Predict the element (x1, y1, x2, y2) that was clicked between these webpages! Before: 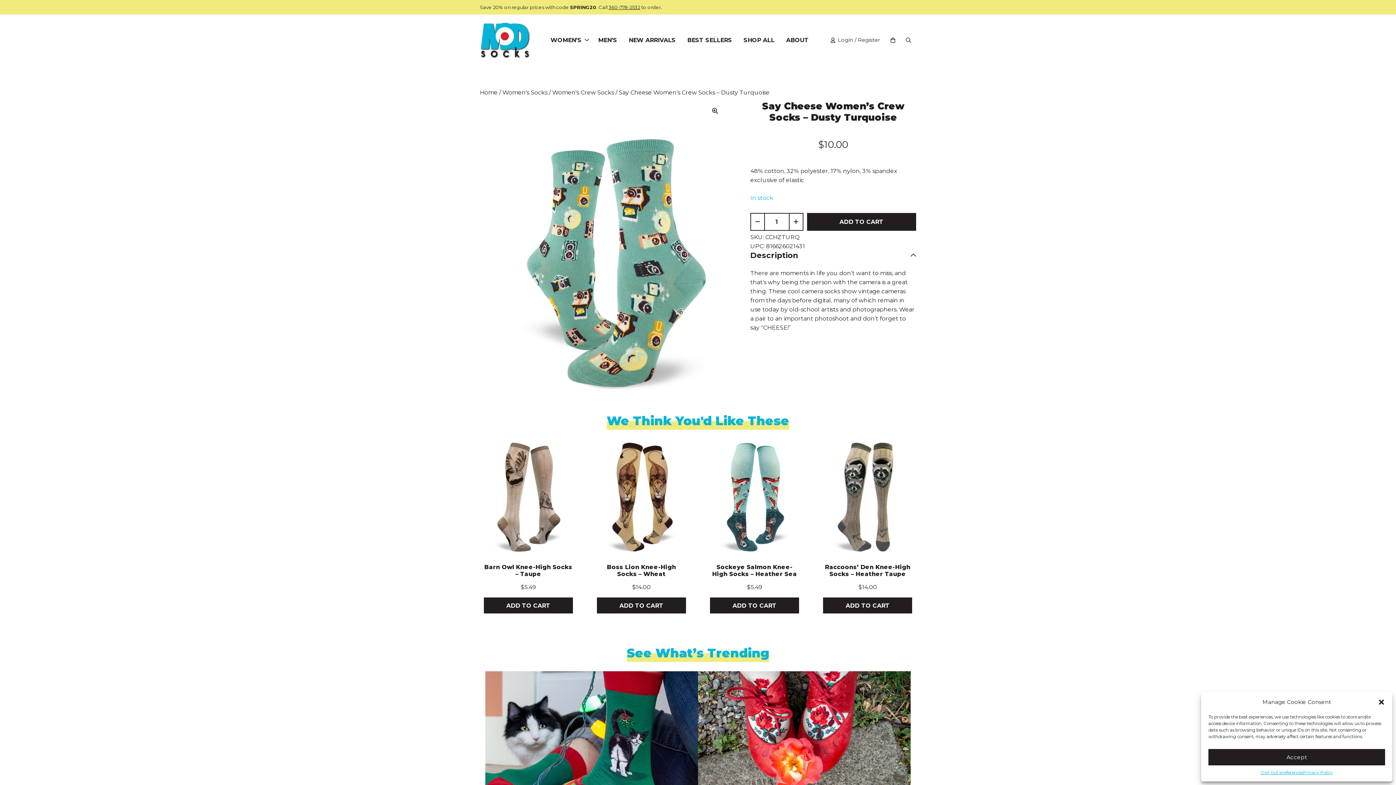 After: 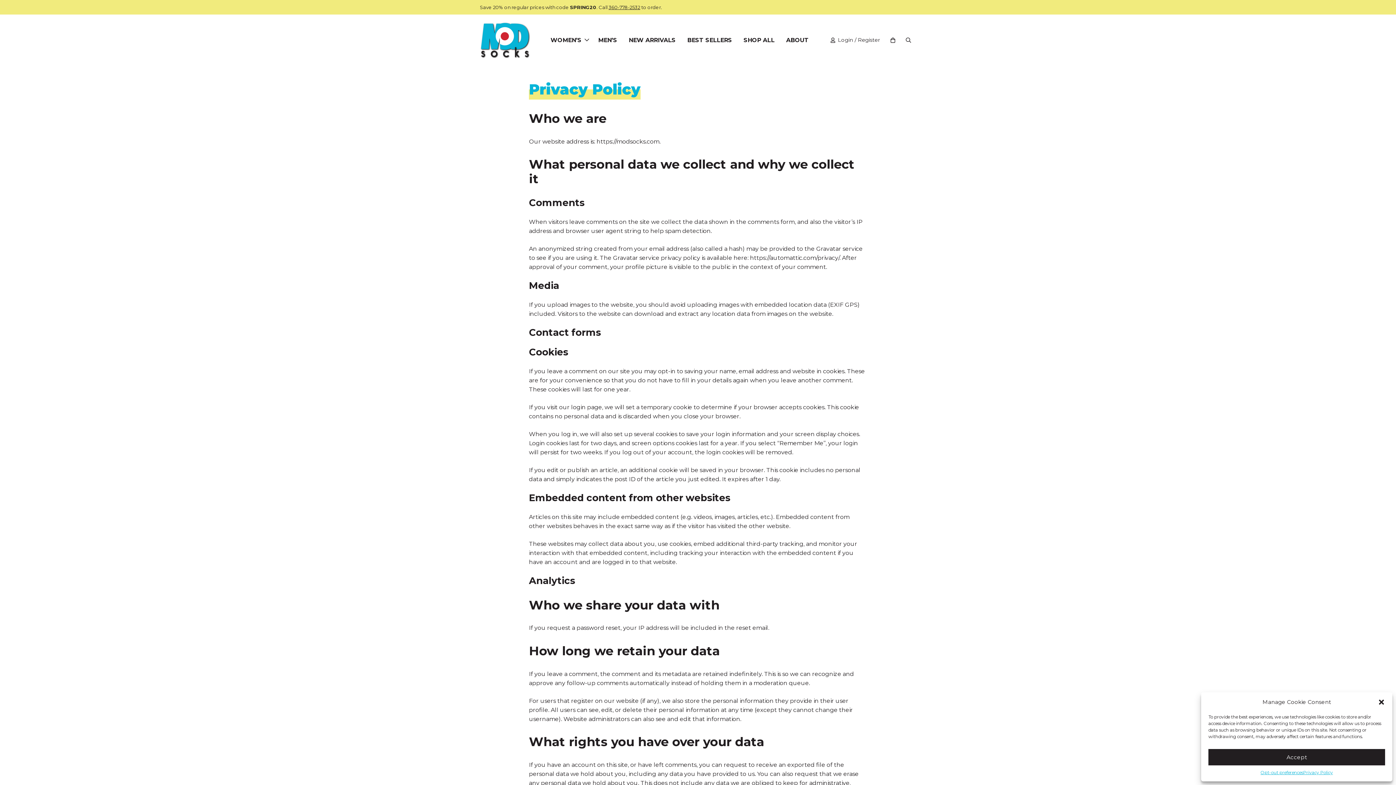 Action: label: Privacy Policy bbox: (1303, 769, 1333, 776)